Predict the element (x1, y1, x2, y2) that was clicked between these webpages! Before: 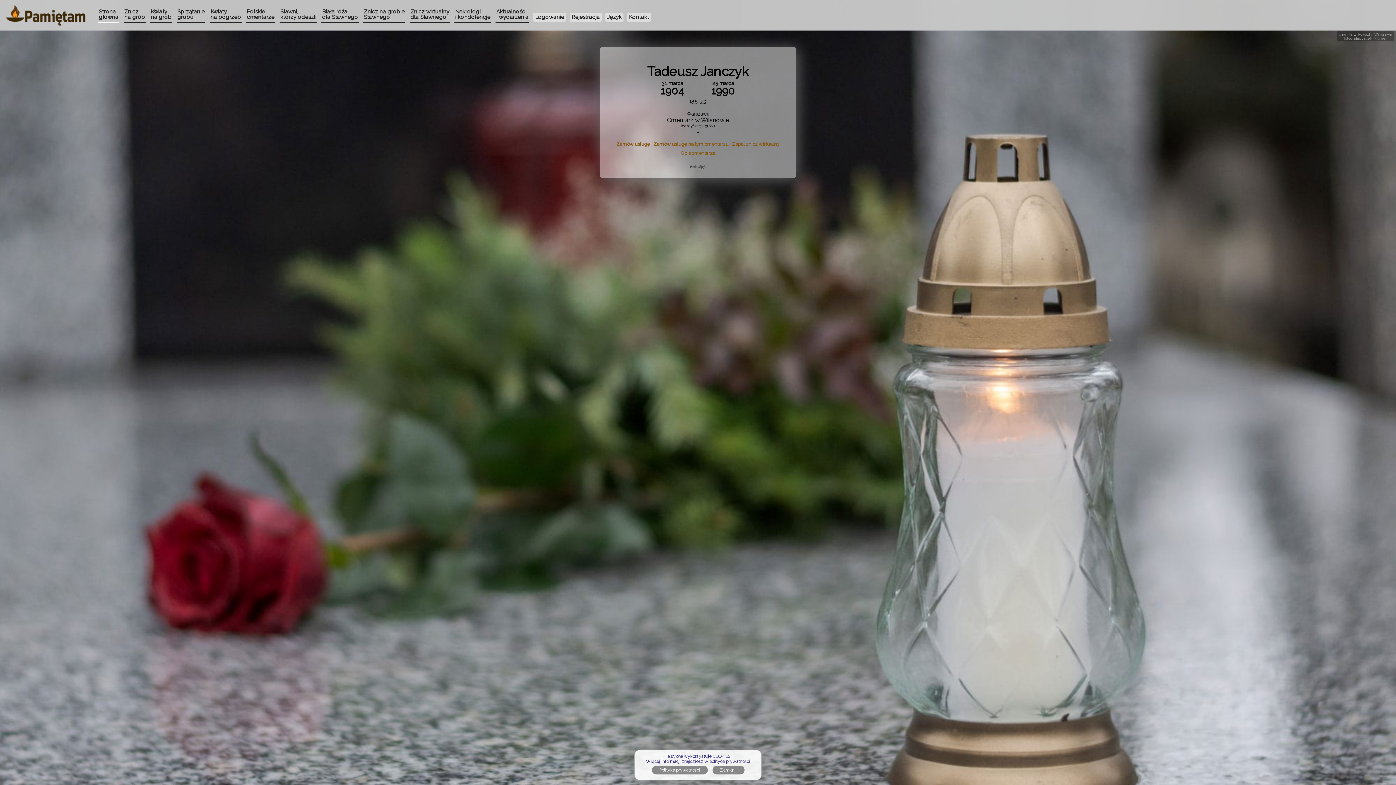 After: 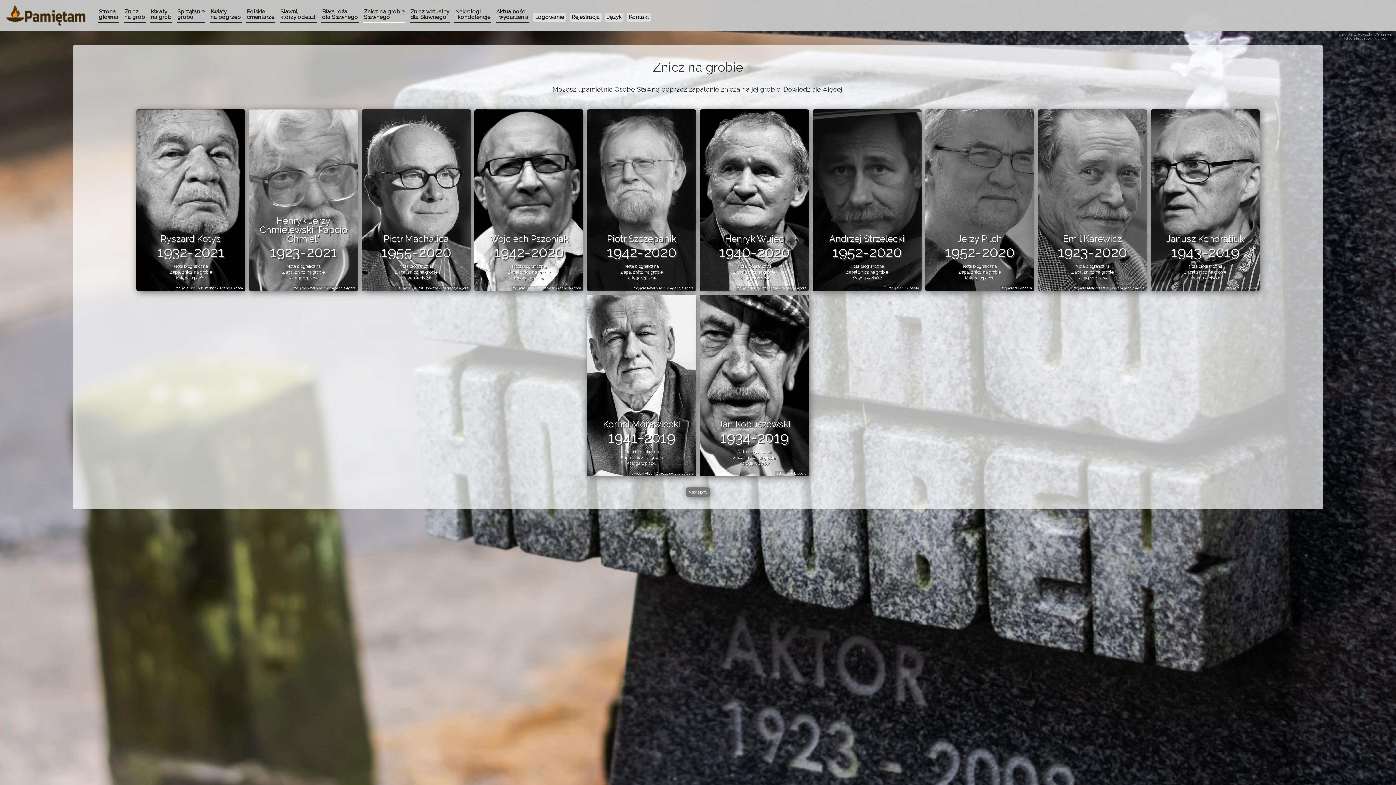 Action: bbox: (361, 13, 407, 20) label: Znicz na grobie
Sławnego